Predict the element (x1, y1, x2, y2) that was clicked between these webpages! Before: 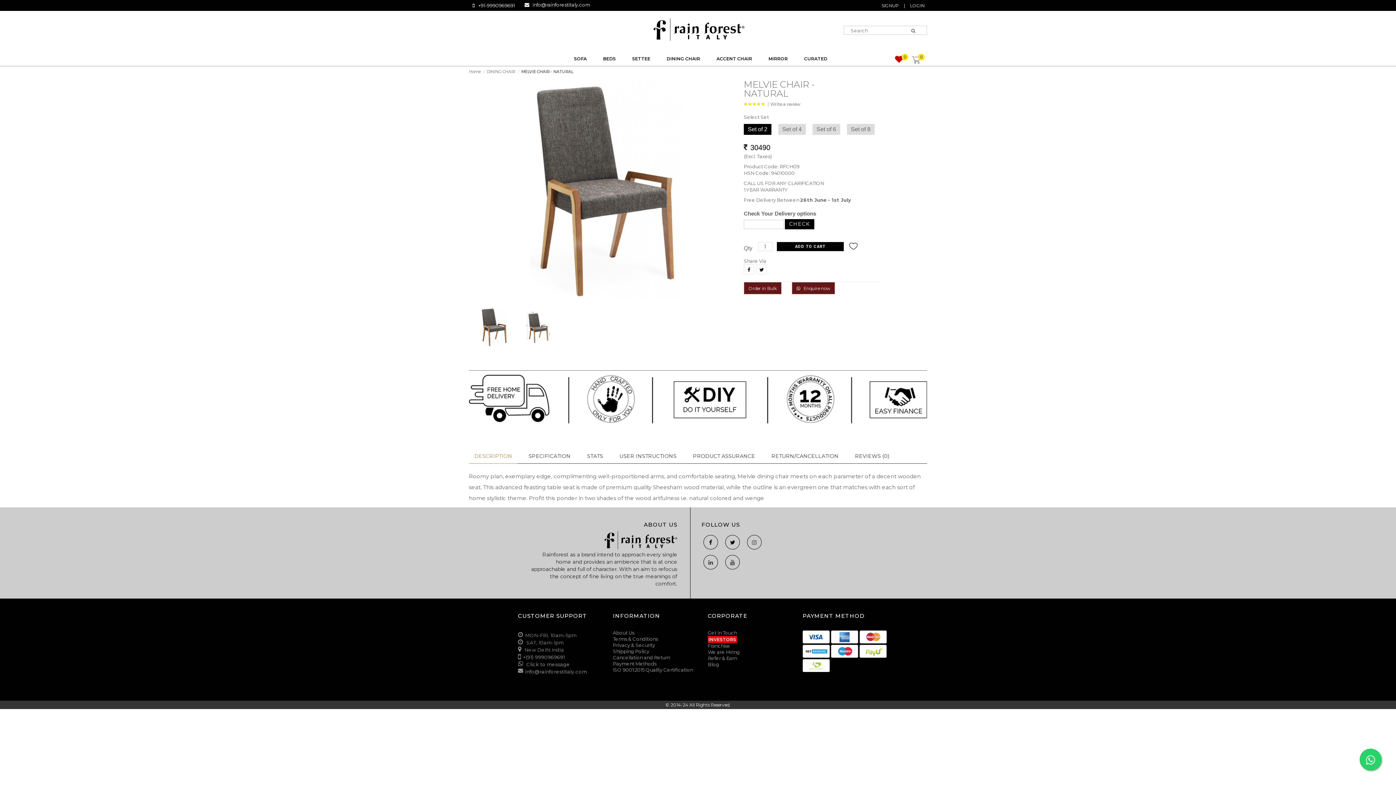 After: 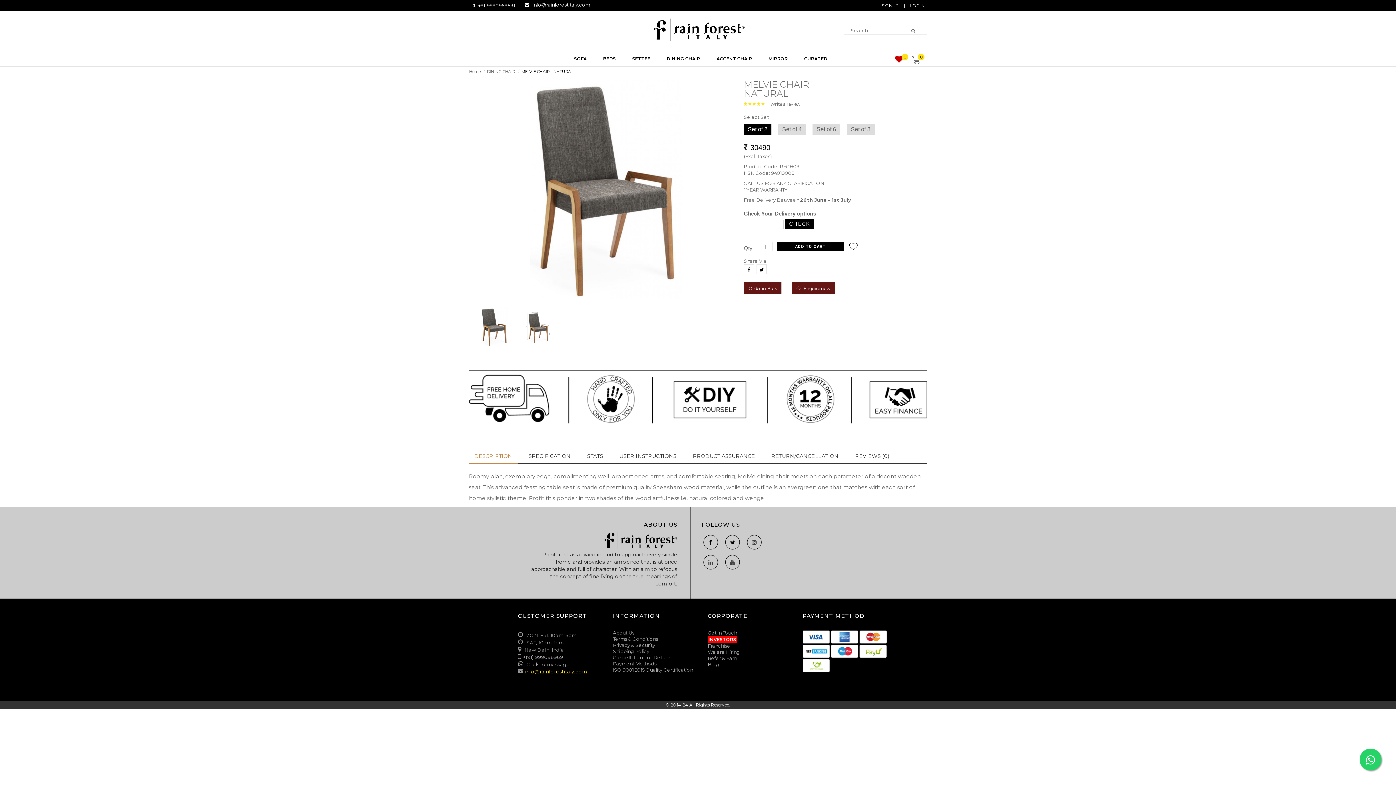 Action: bbox: (525, 668, 587, 676) label: info@rainforestitaly.com